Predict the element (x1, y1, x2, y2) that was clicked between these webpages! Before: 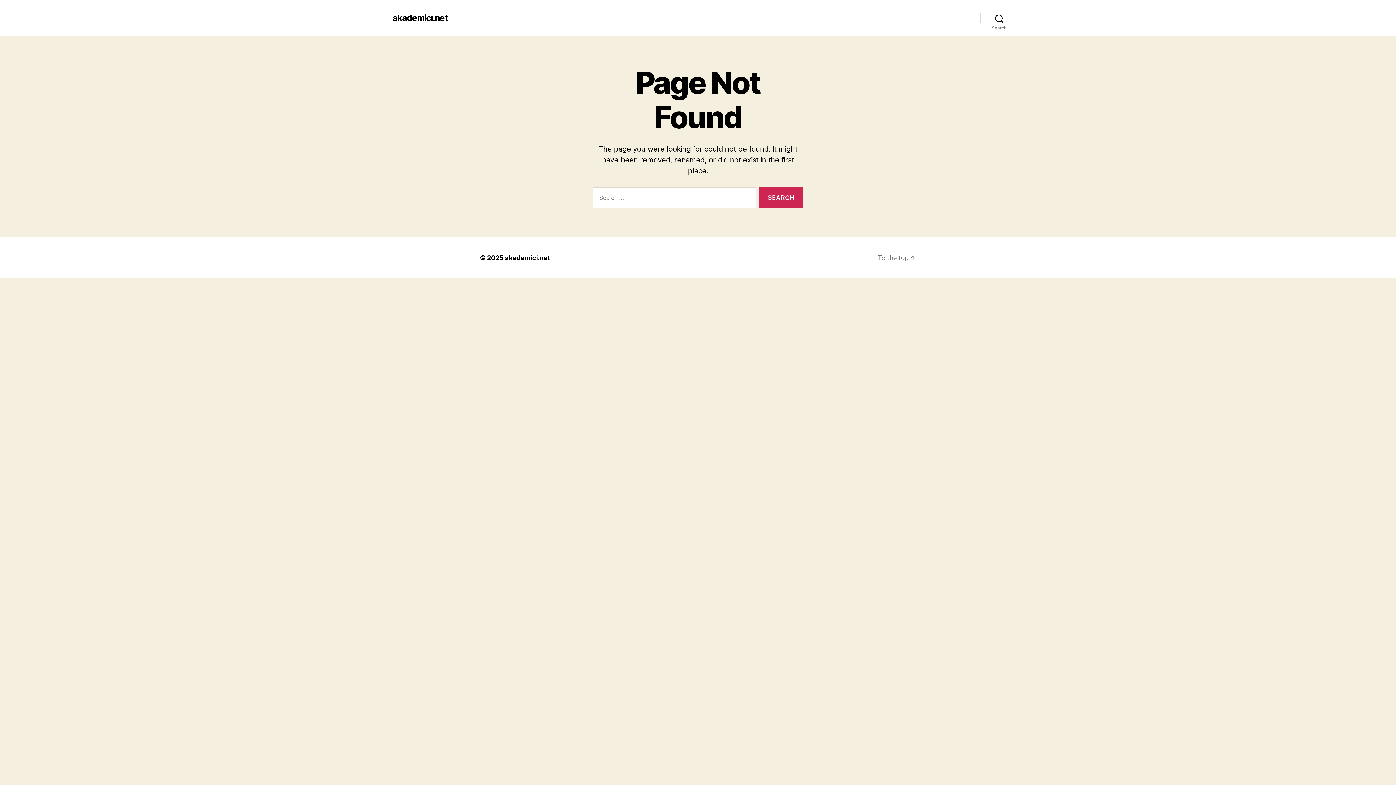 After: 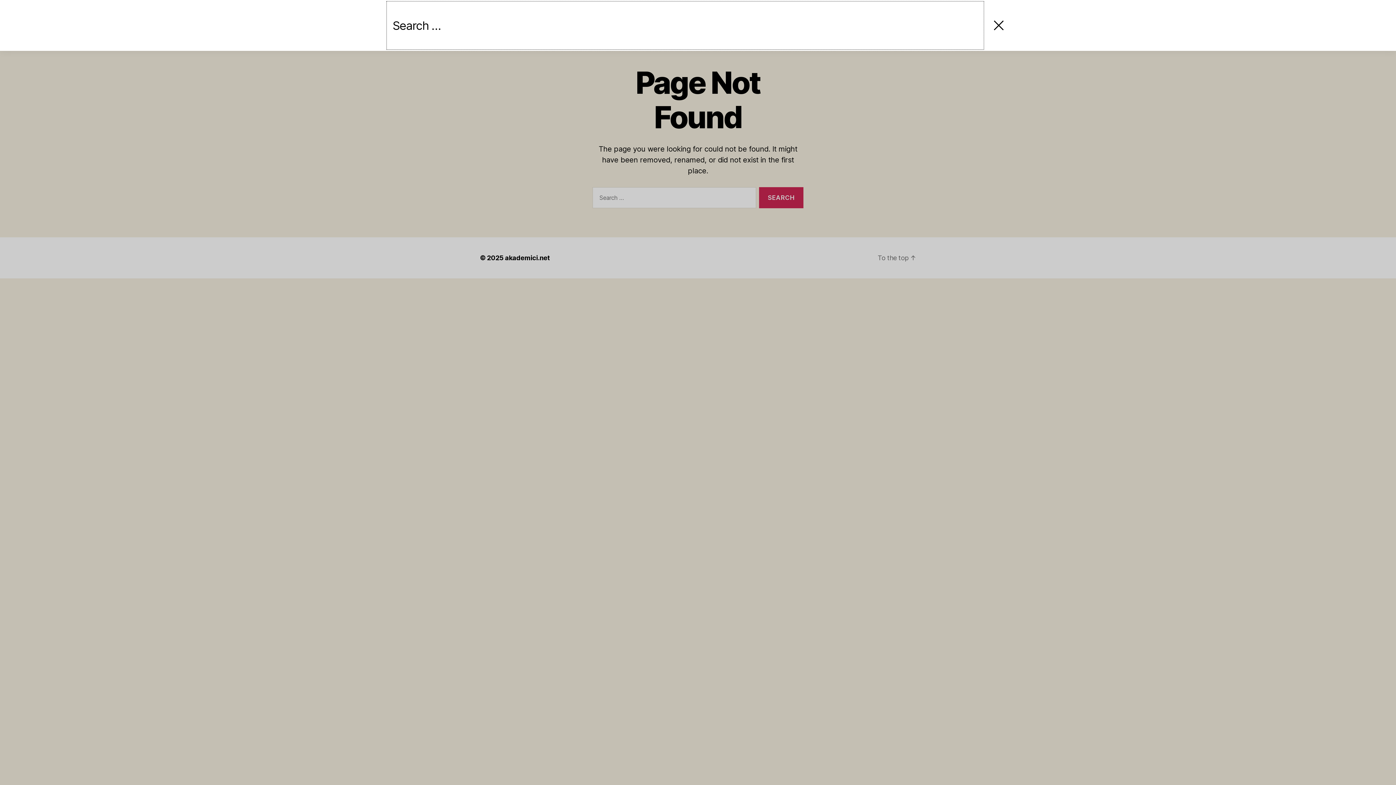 Action: label: Search bbox: (980, 10, 1018, 26)